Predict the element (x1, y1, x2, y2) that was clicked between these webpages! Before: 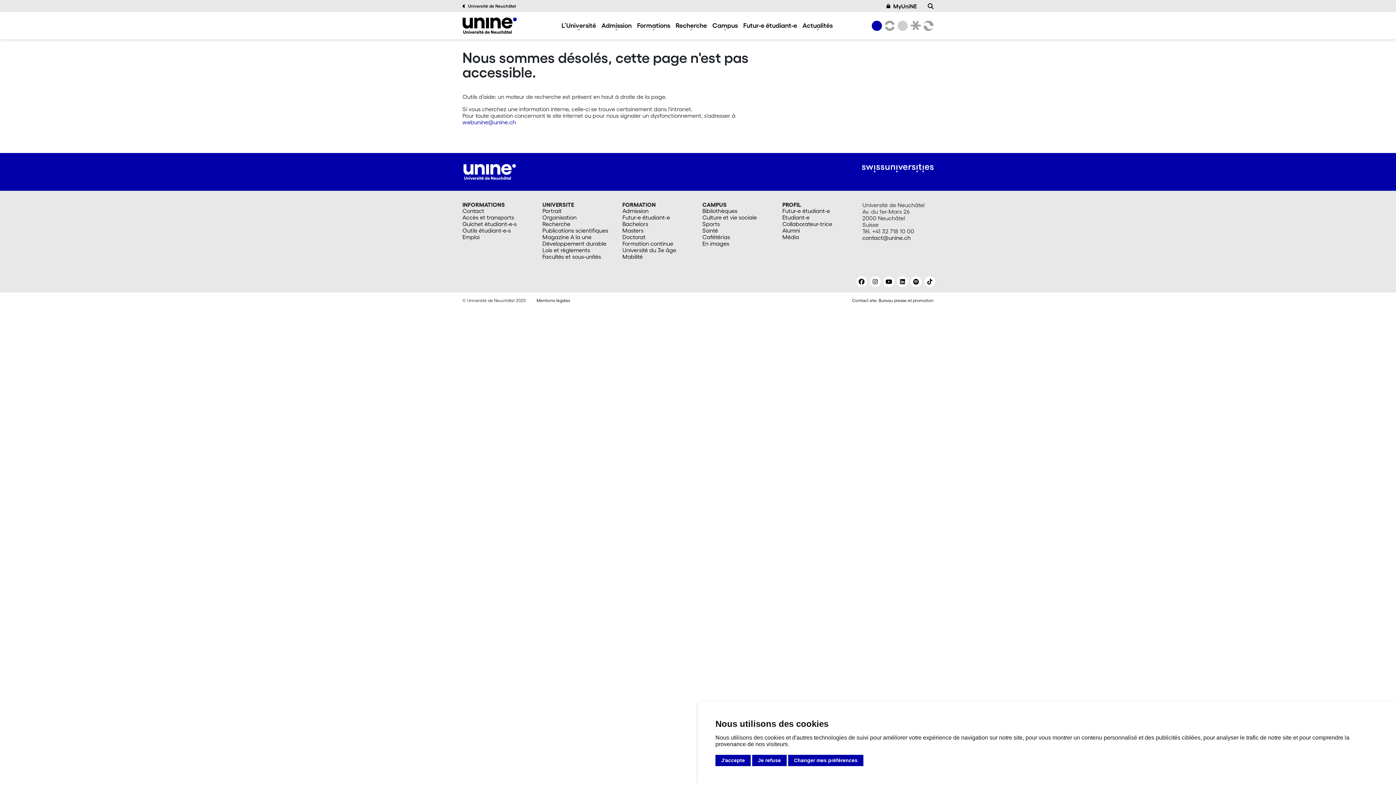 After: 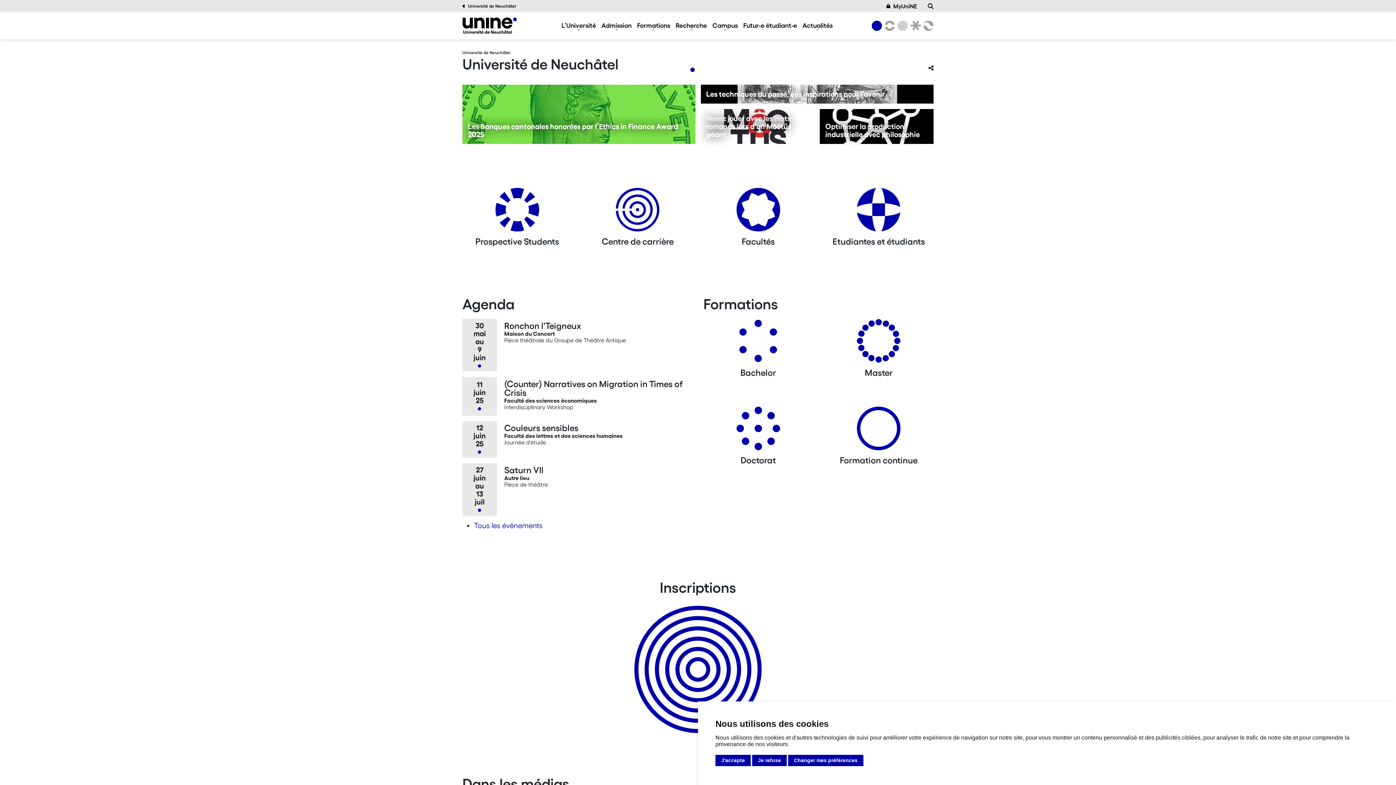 Action: label: Université de Neuchâtel bbox: (872, 20, 882, 30)